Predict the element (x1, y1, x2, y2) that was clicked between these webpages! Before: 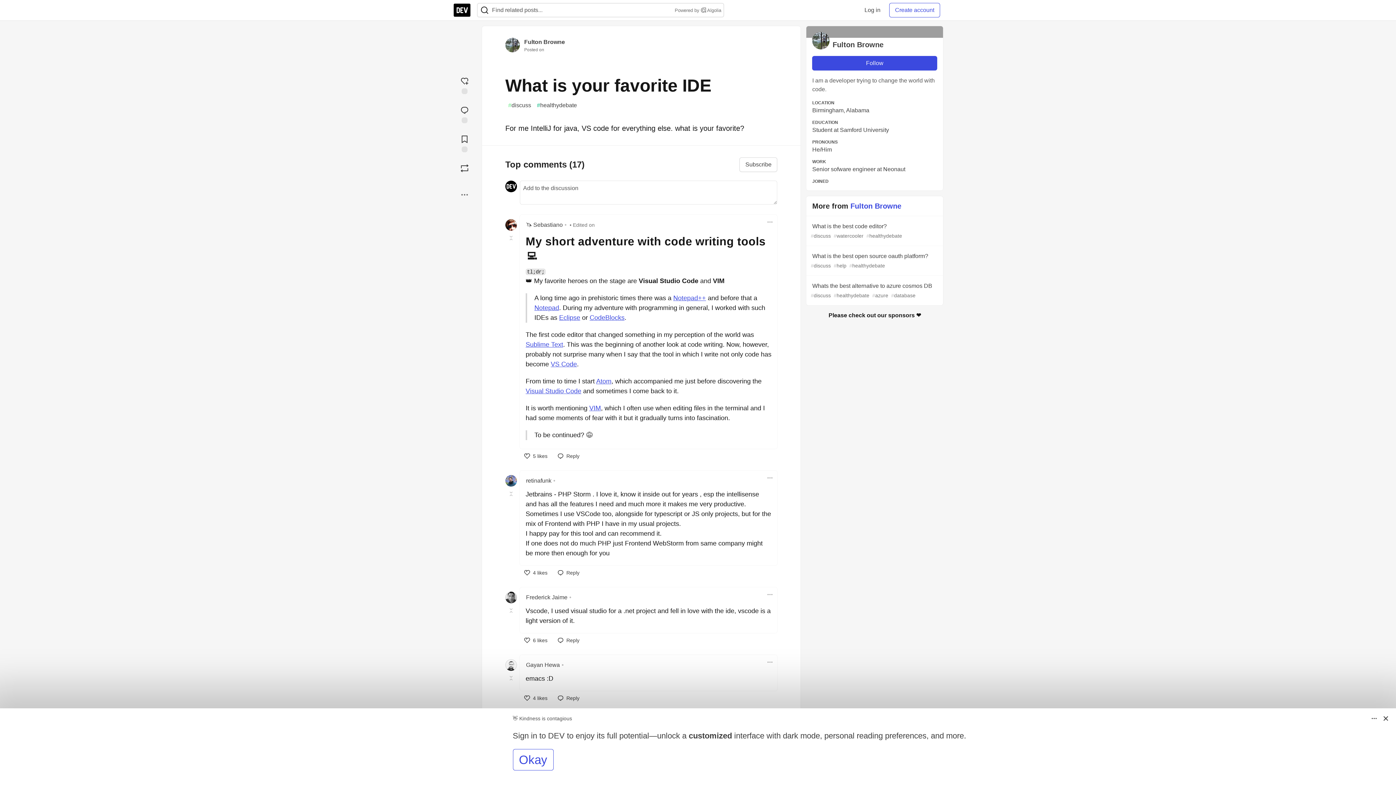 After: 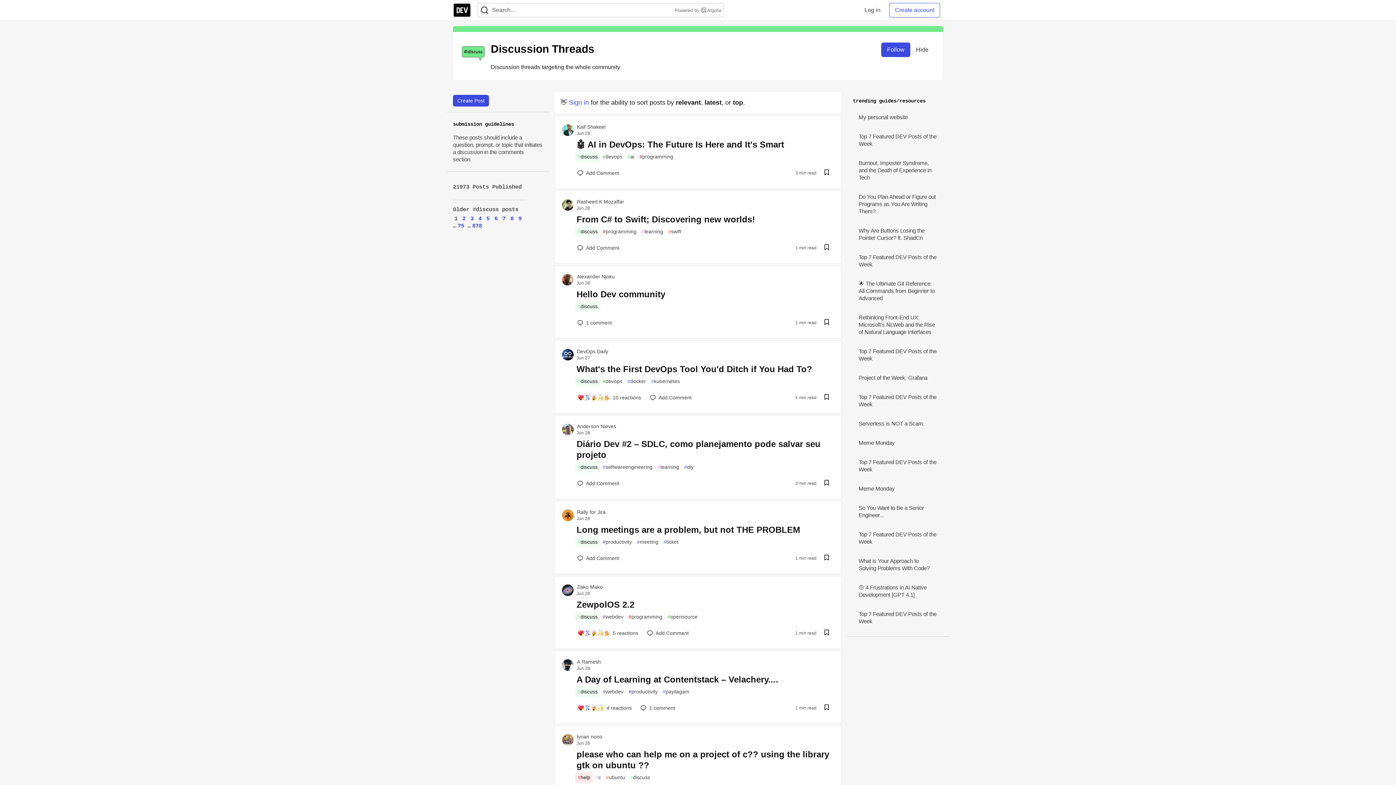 Action: bbox: (505, 99, 534, 111) label: #
discuss